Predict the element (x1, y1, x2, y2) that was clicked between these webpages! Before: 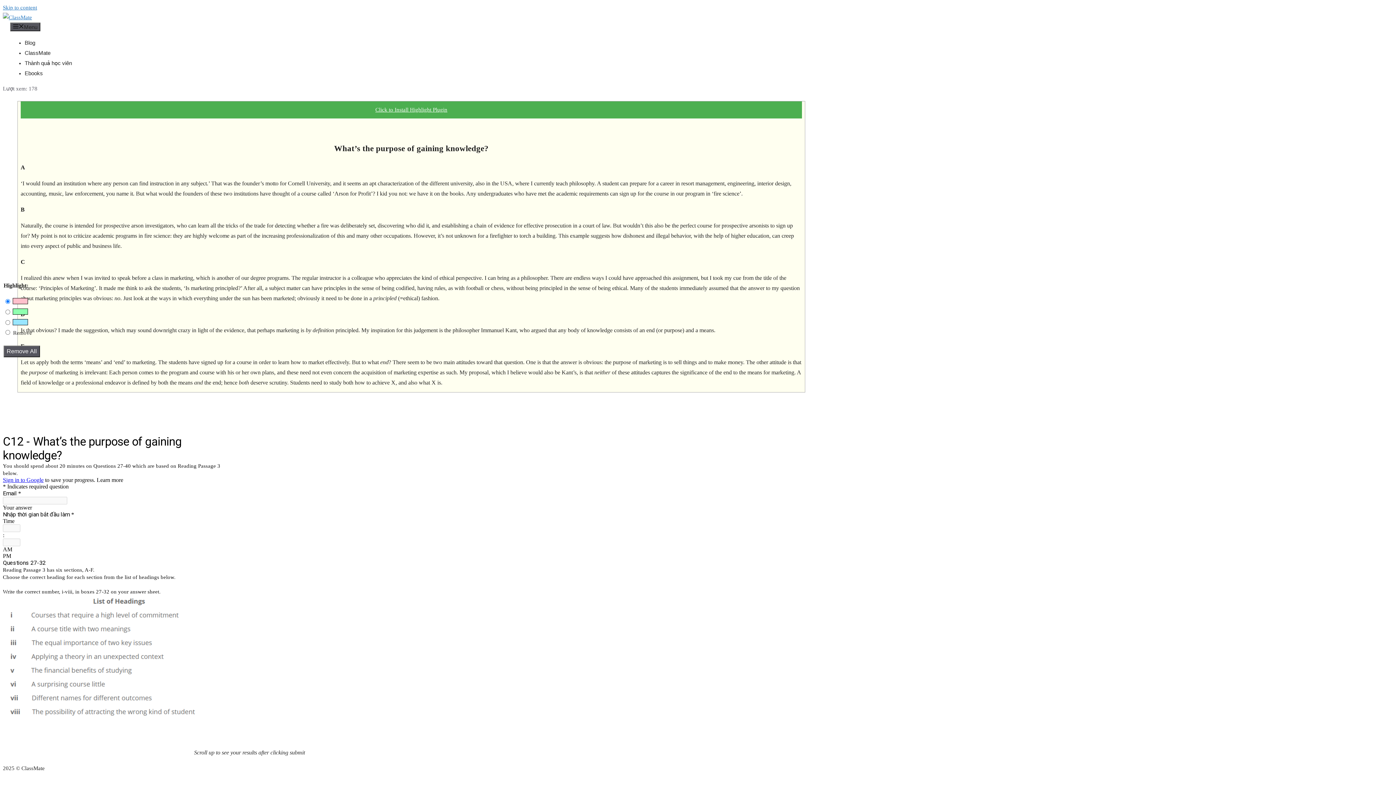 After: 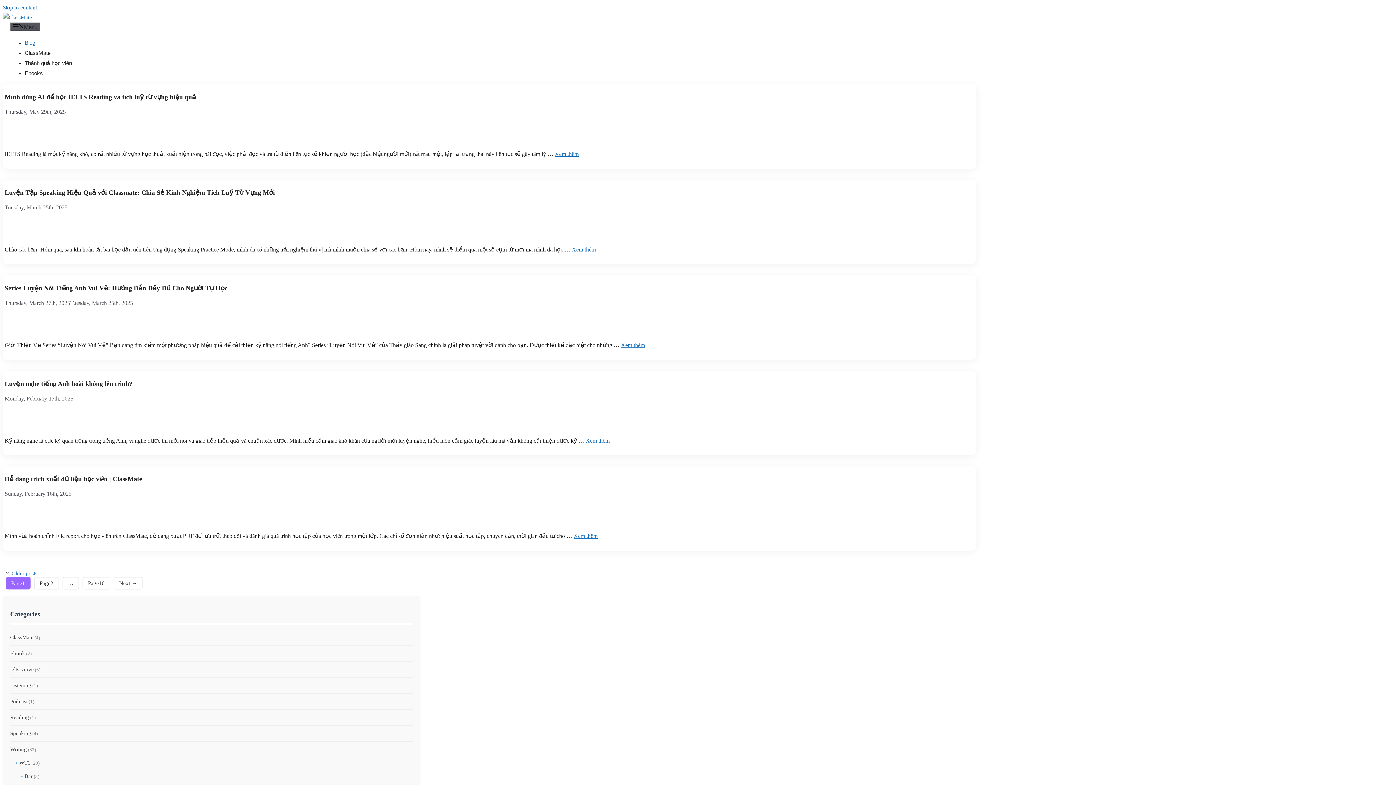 Action: bbox: (24, 39, 35, 45) label: Blog